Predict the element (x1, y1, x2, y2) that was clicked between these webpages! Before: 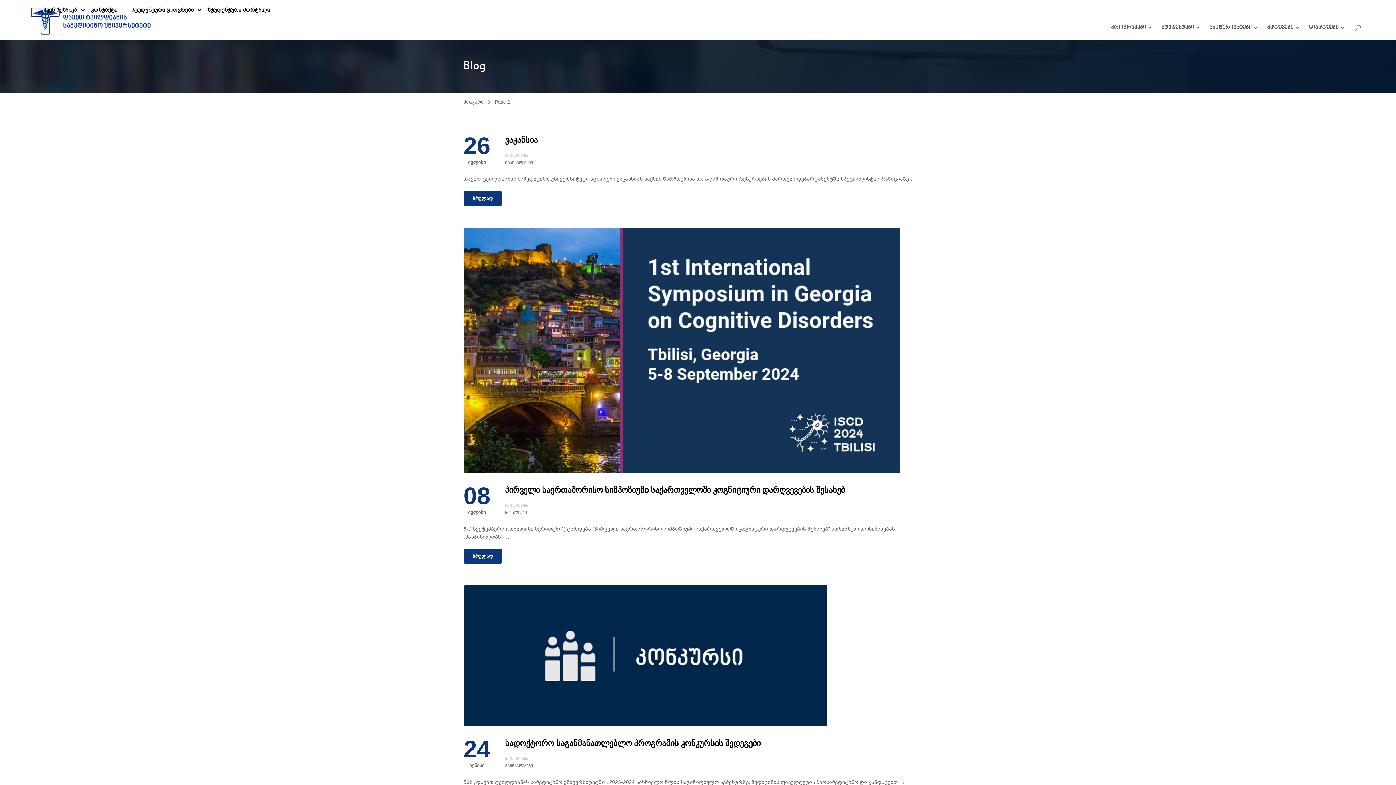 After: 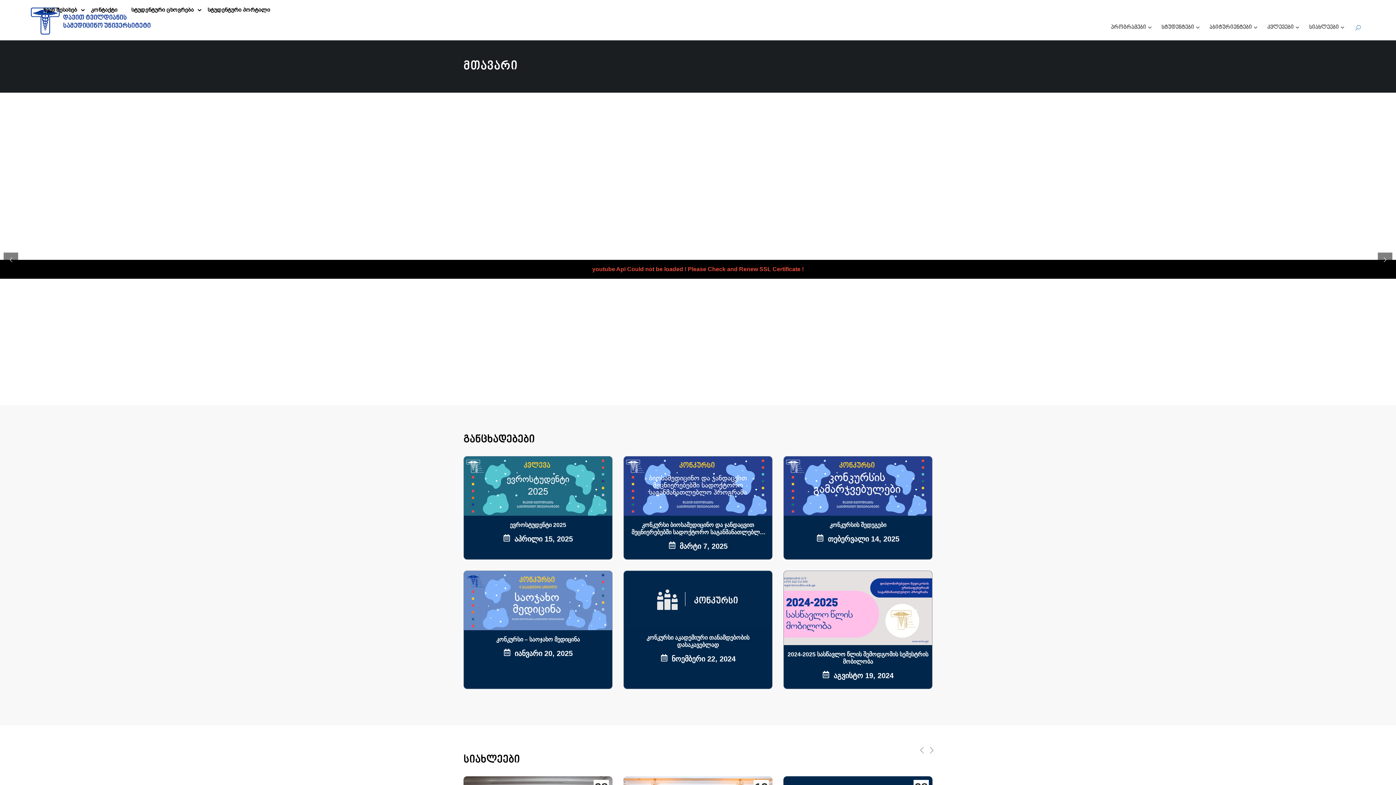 Action: label: მთავარი bbox: (463, 97, 490, 106)